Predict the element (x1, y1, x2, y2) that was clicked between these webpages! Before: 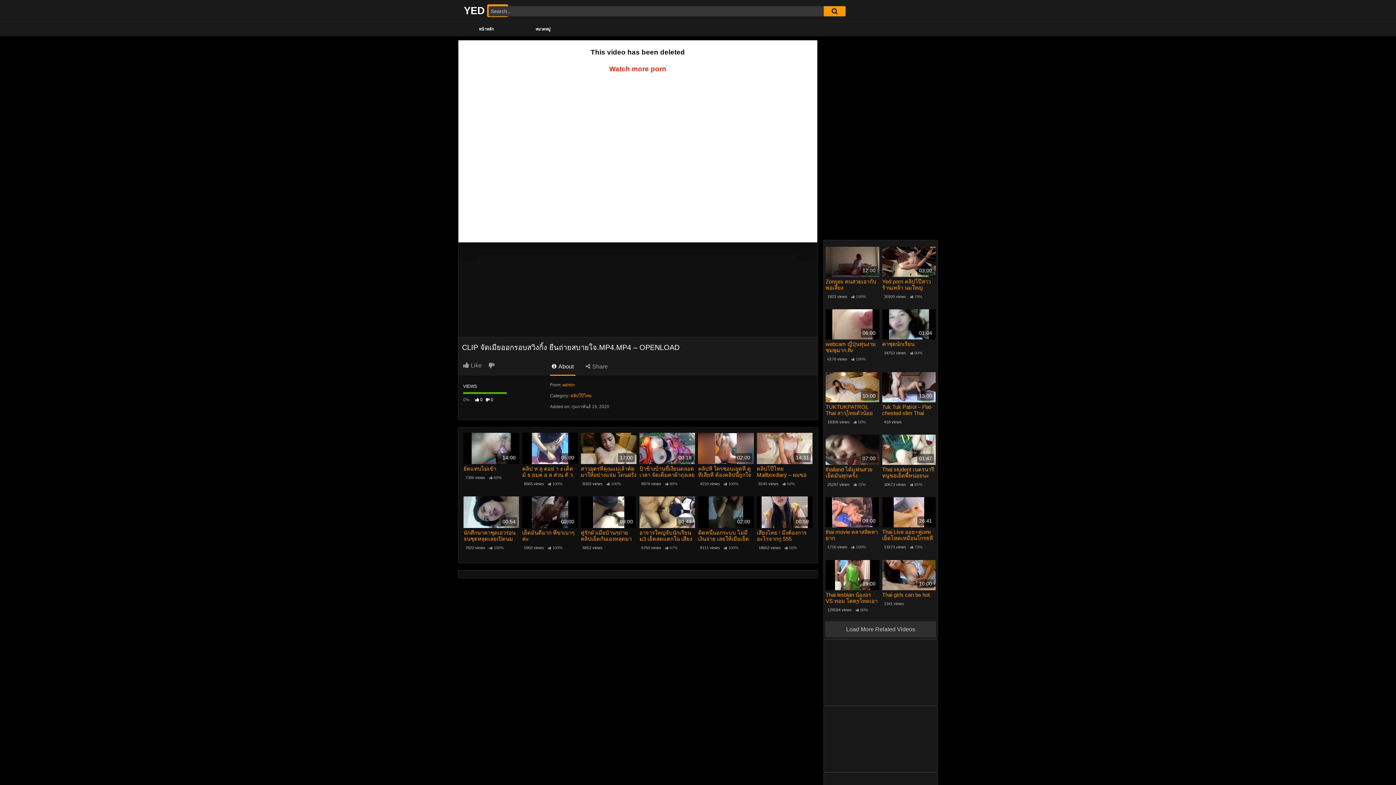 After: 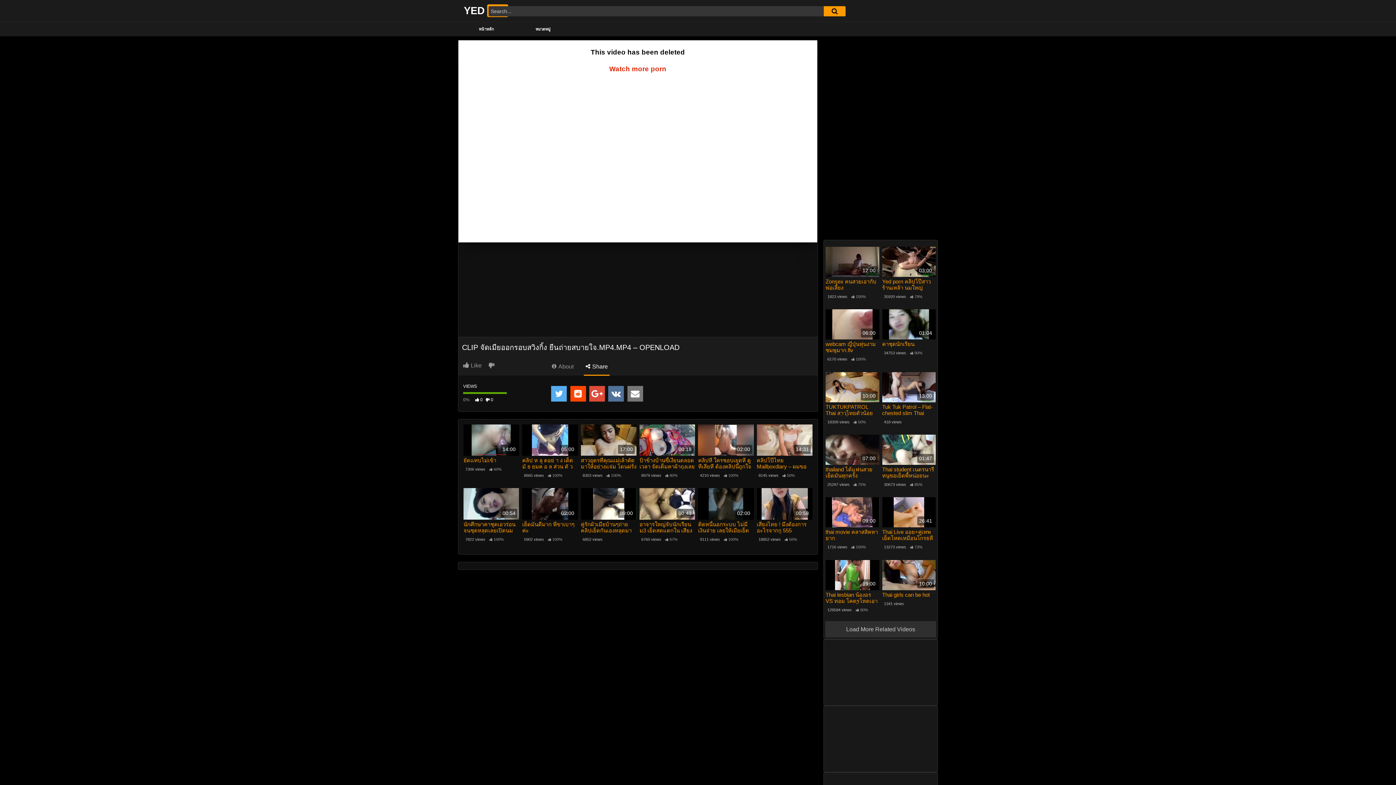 Action: label:  Share bbox: (584, 361, 609, 375)